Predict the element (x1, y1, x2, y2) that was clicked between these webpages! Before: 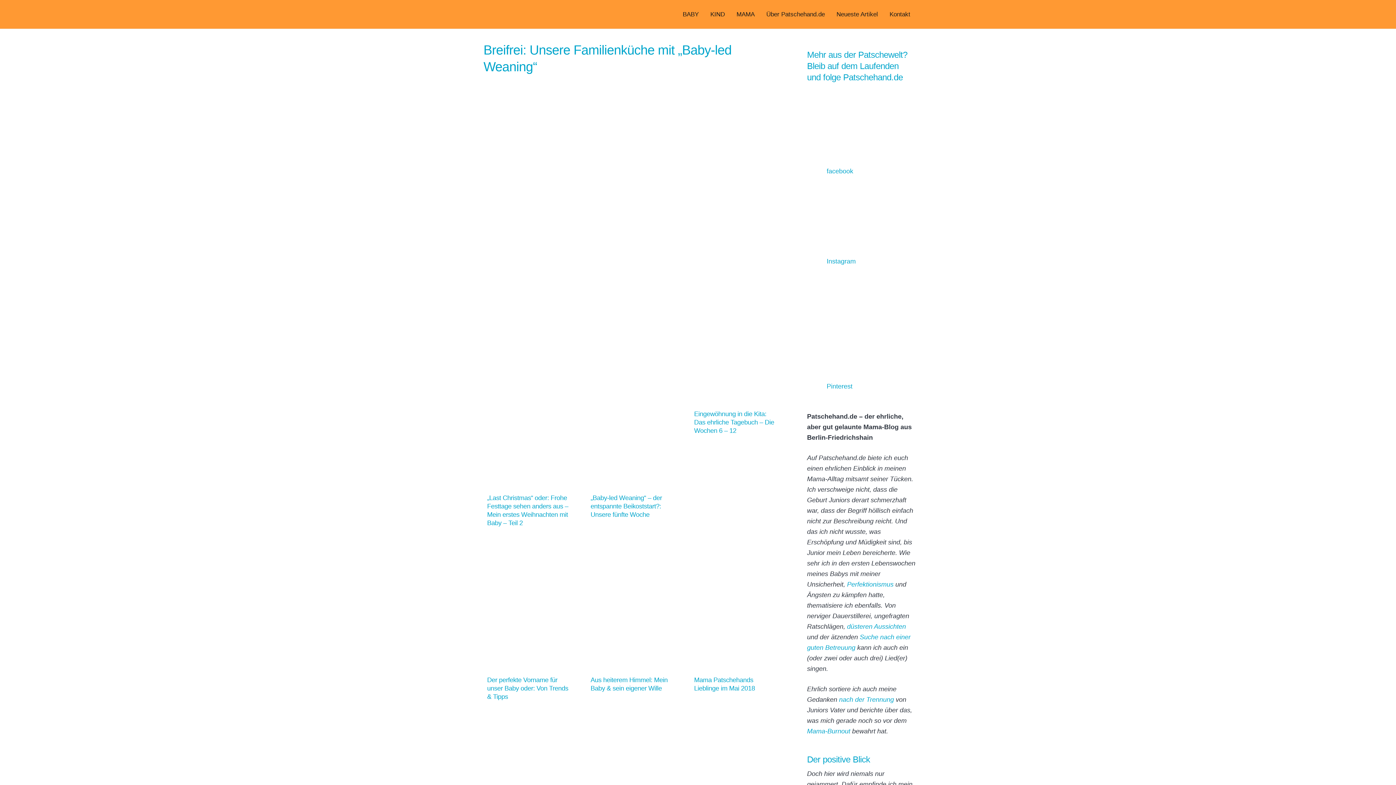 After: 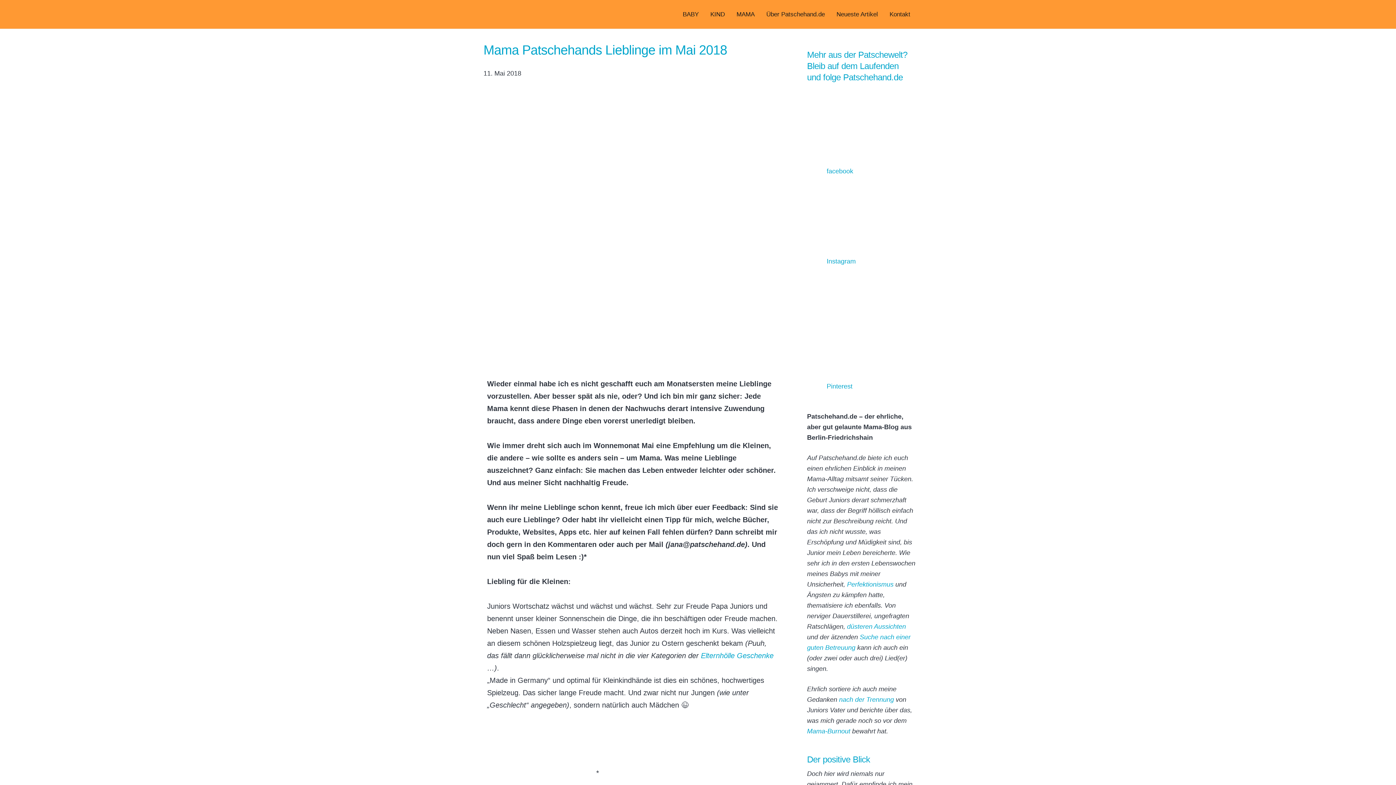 Action: label: Mama Patschehands Lieblinge im Mai 2018 bbox: (694, 547, 778, 701)